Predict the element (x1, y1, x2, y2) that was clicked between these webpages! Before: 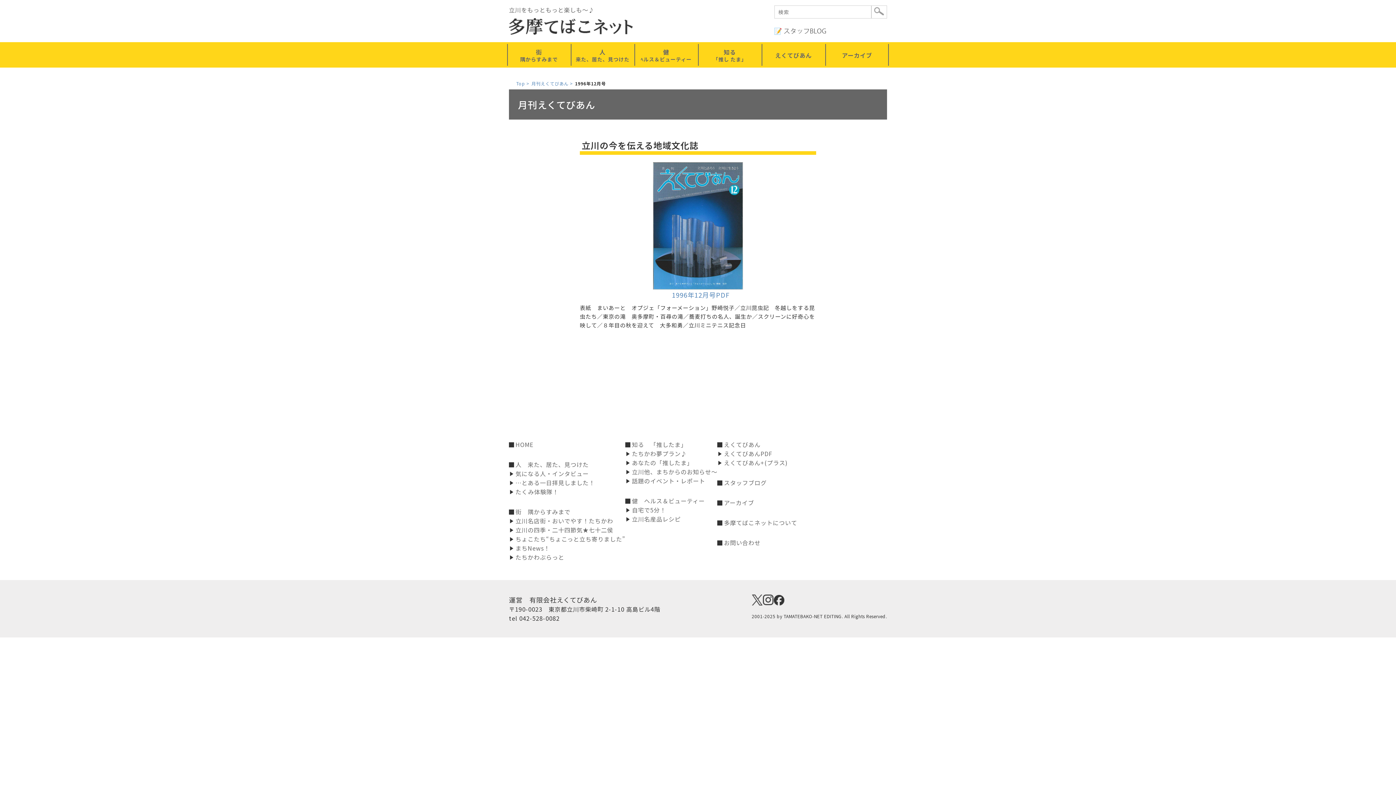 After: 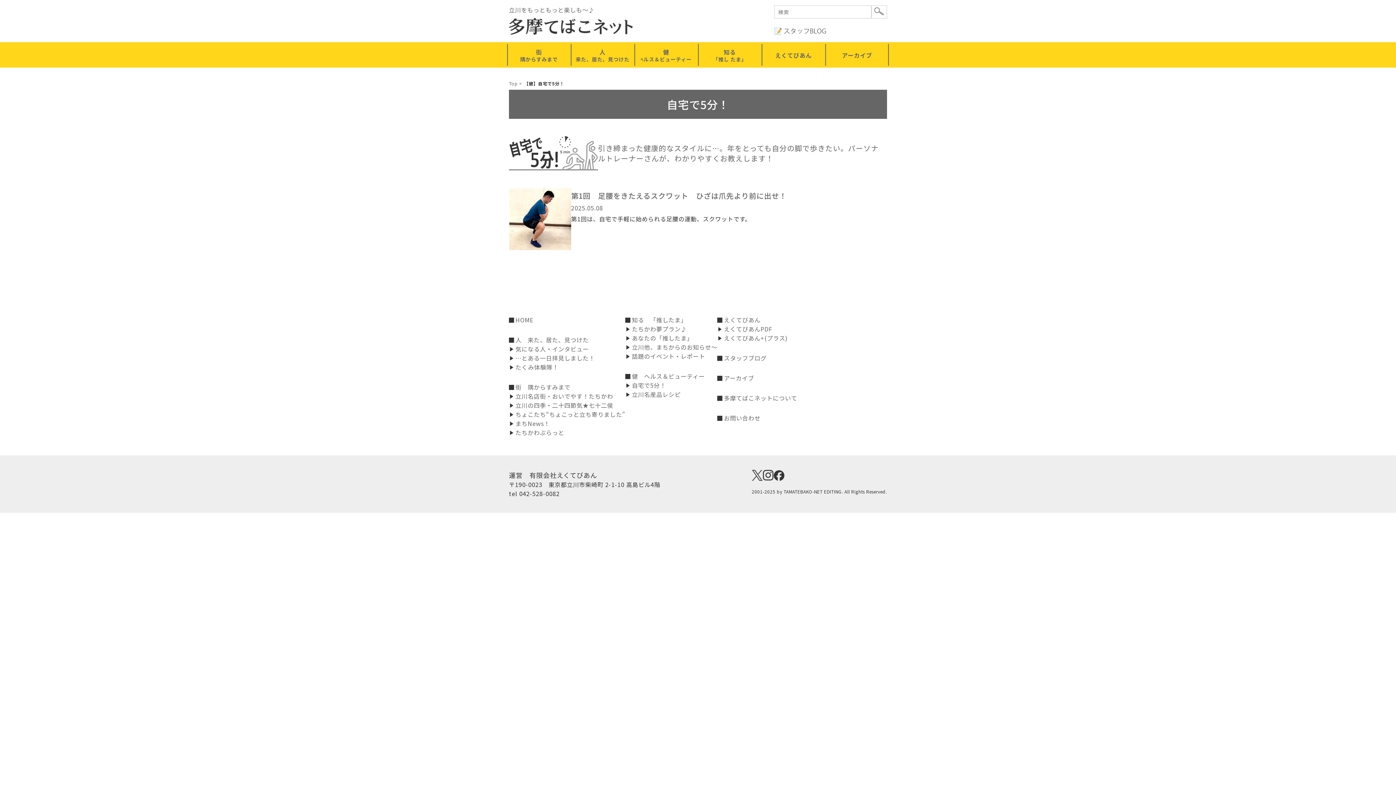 Action: label: 自宅で5分！ bbox: (625, 505, 666, 514)